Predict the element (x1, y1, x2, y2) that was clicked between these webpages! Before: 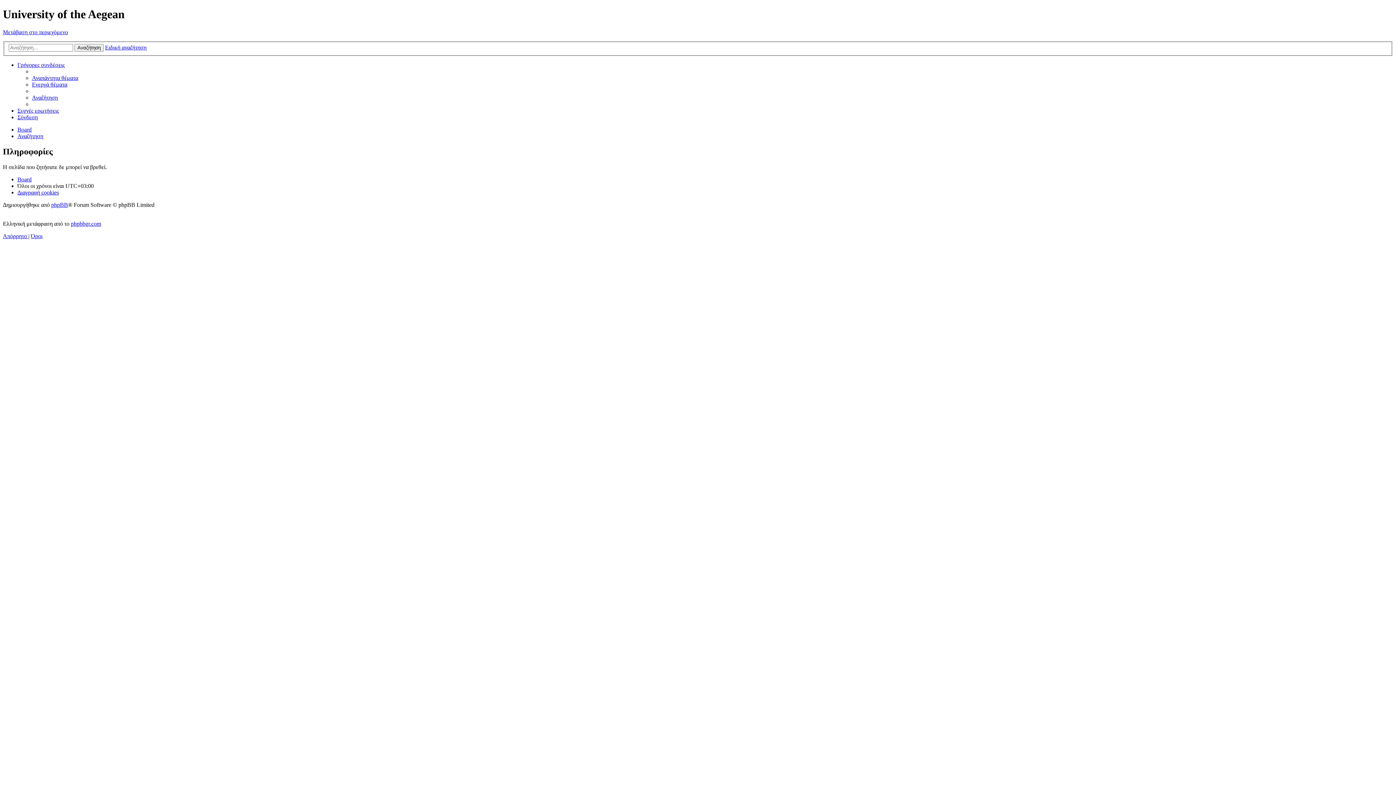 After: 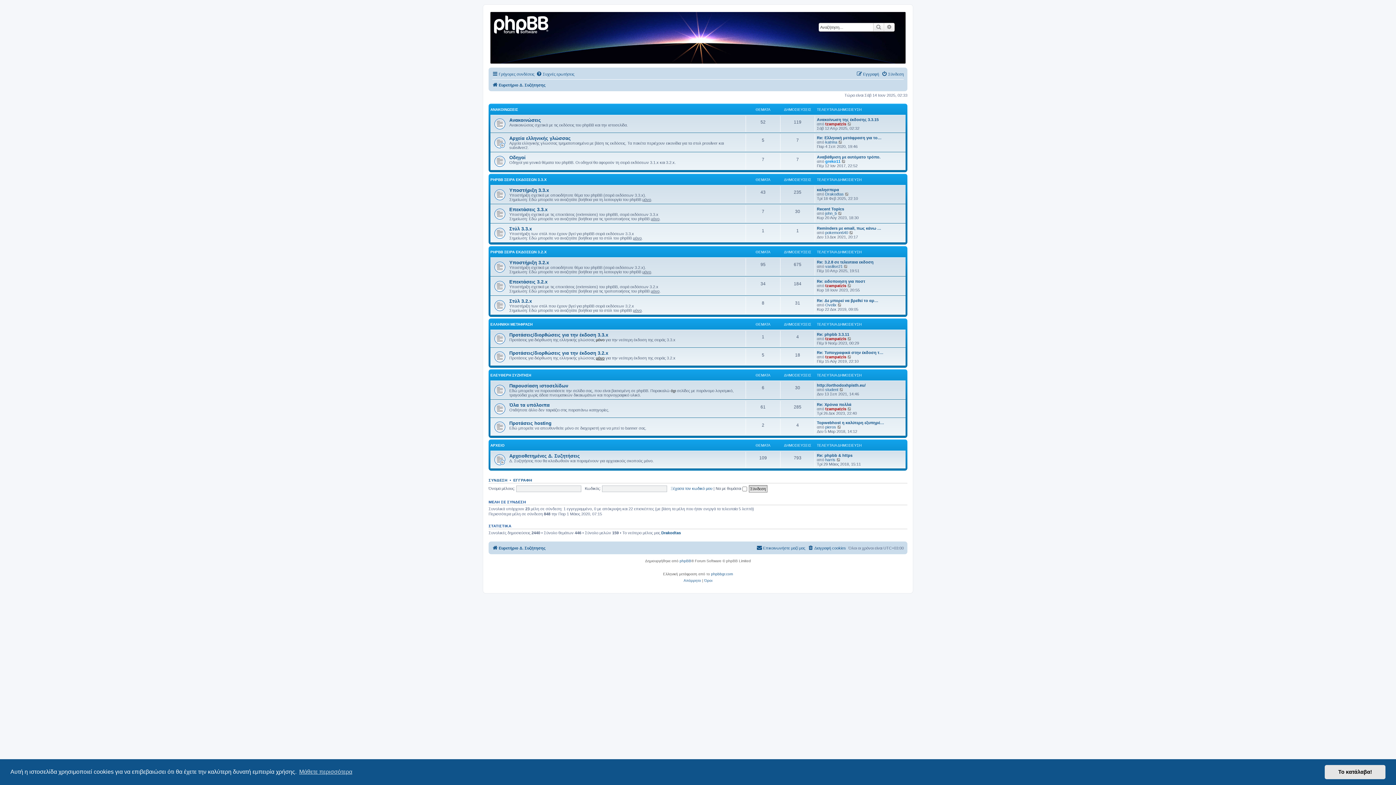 Action: bbox: (70, 220, 101, 227) label: phpbbgr.com